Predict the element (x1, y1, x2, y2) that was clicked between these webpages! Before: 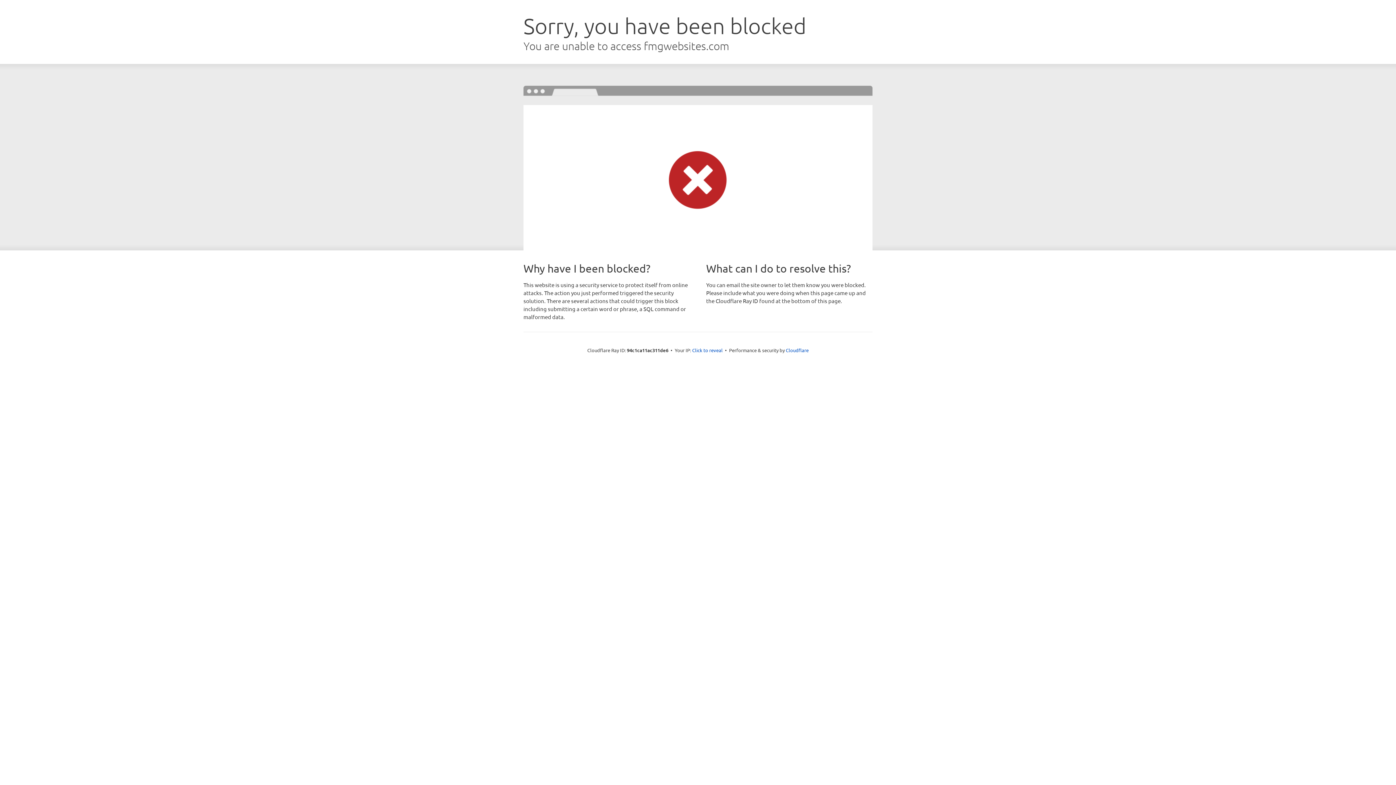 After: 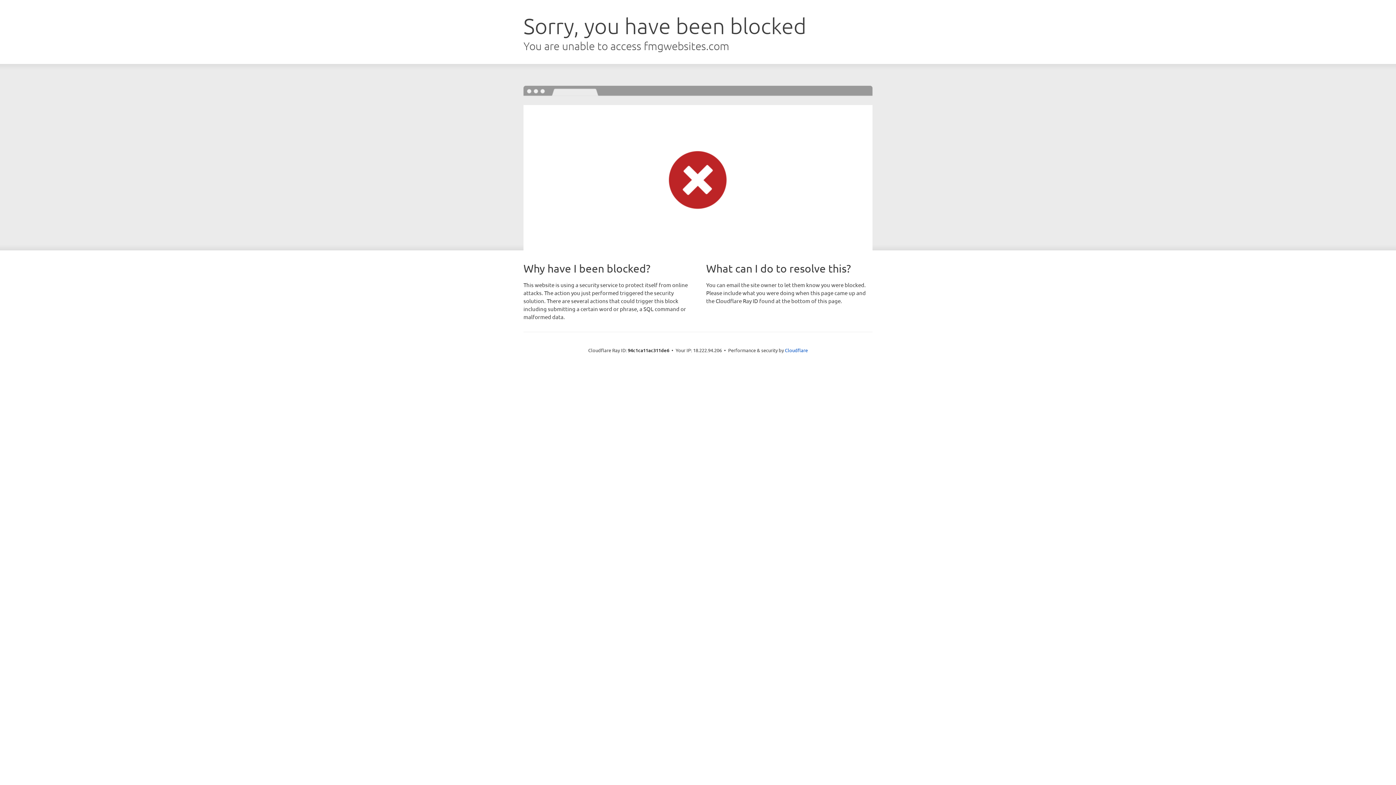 Action: bbox: (692, 346, 722, 353) label: Click to reveal